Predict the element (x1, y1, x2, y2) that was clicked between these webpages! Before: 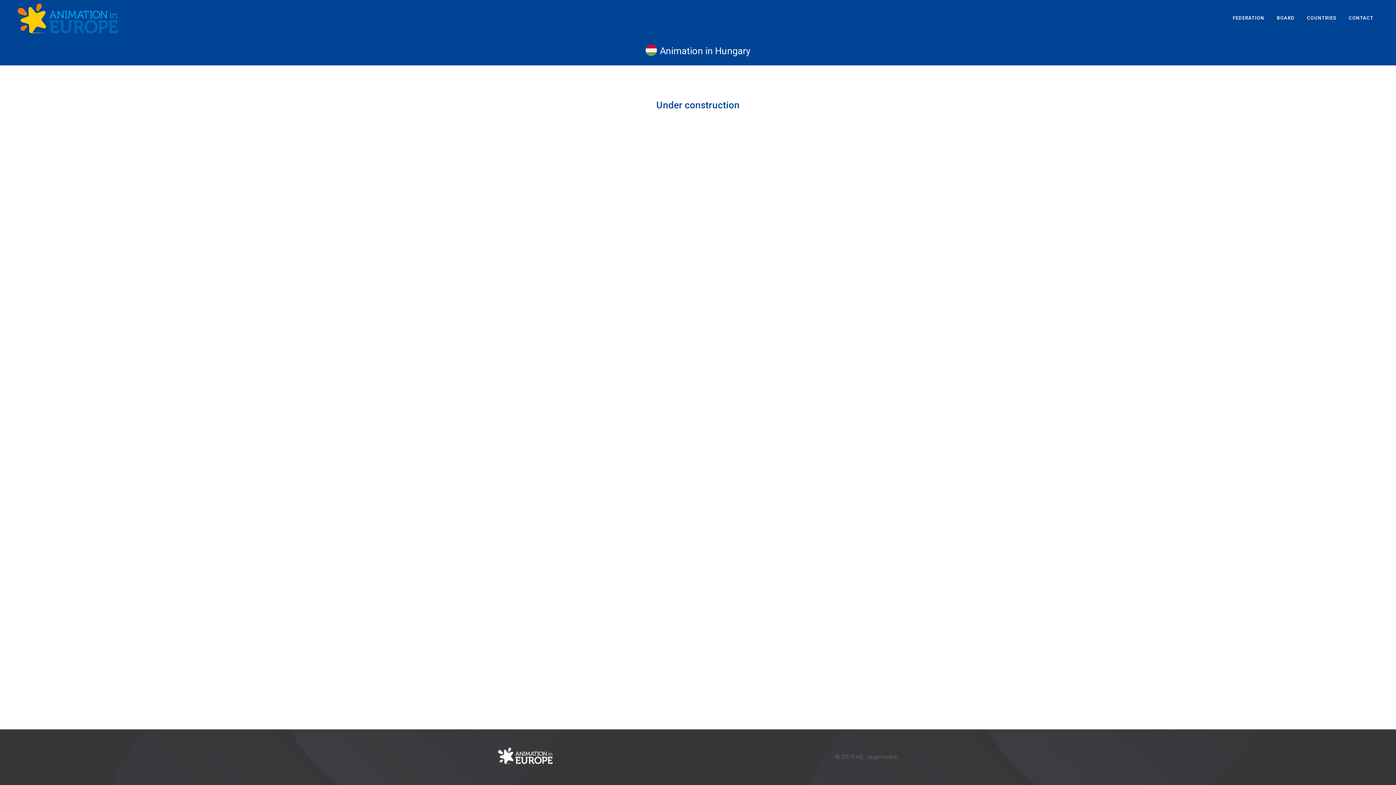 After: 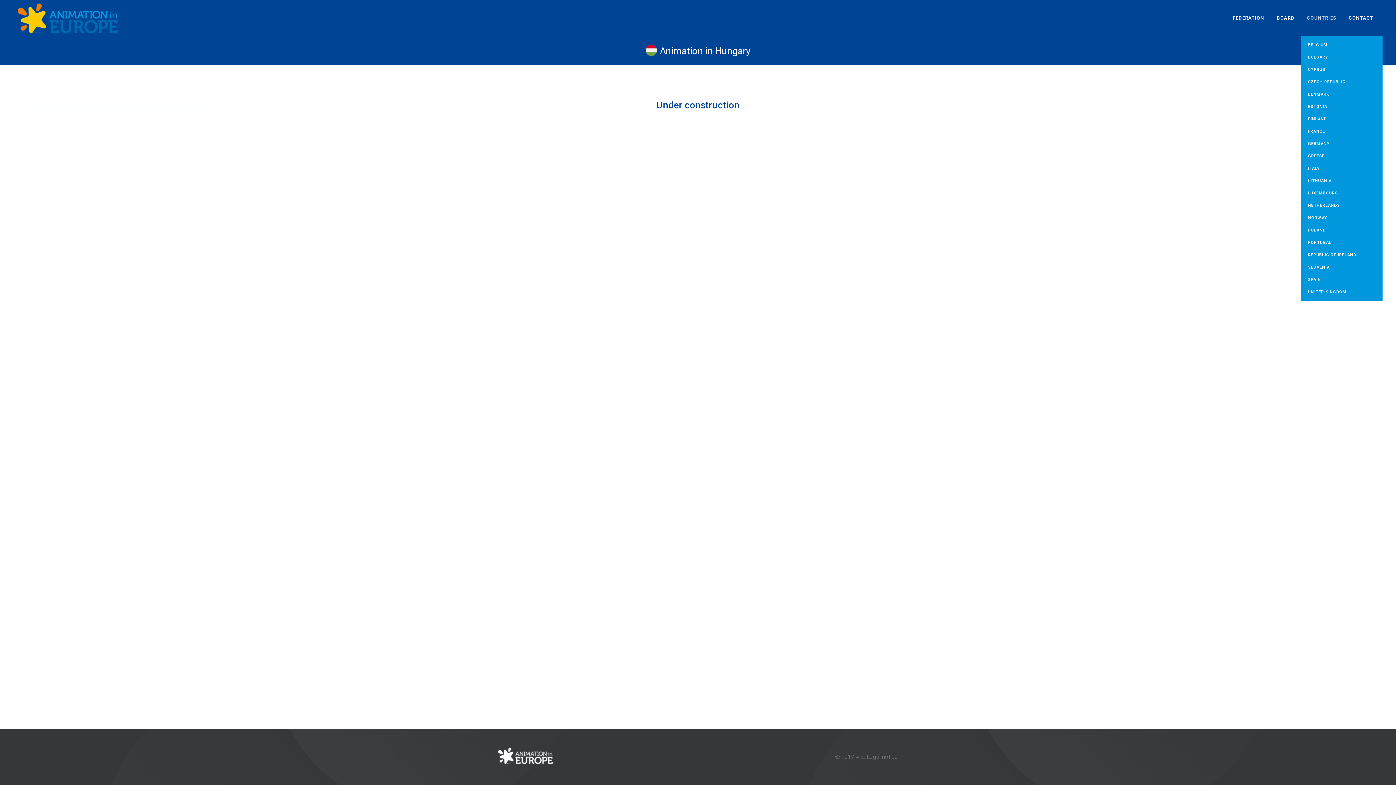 Action: label: COUNTRIES bbox: (1301, 0, 1342, 36)